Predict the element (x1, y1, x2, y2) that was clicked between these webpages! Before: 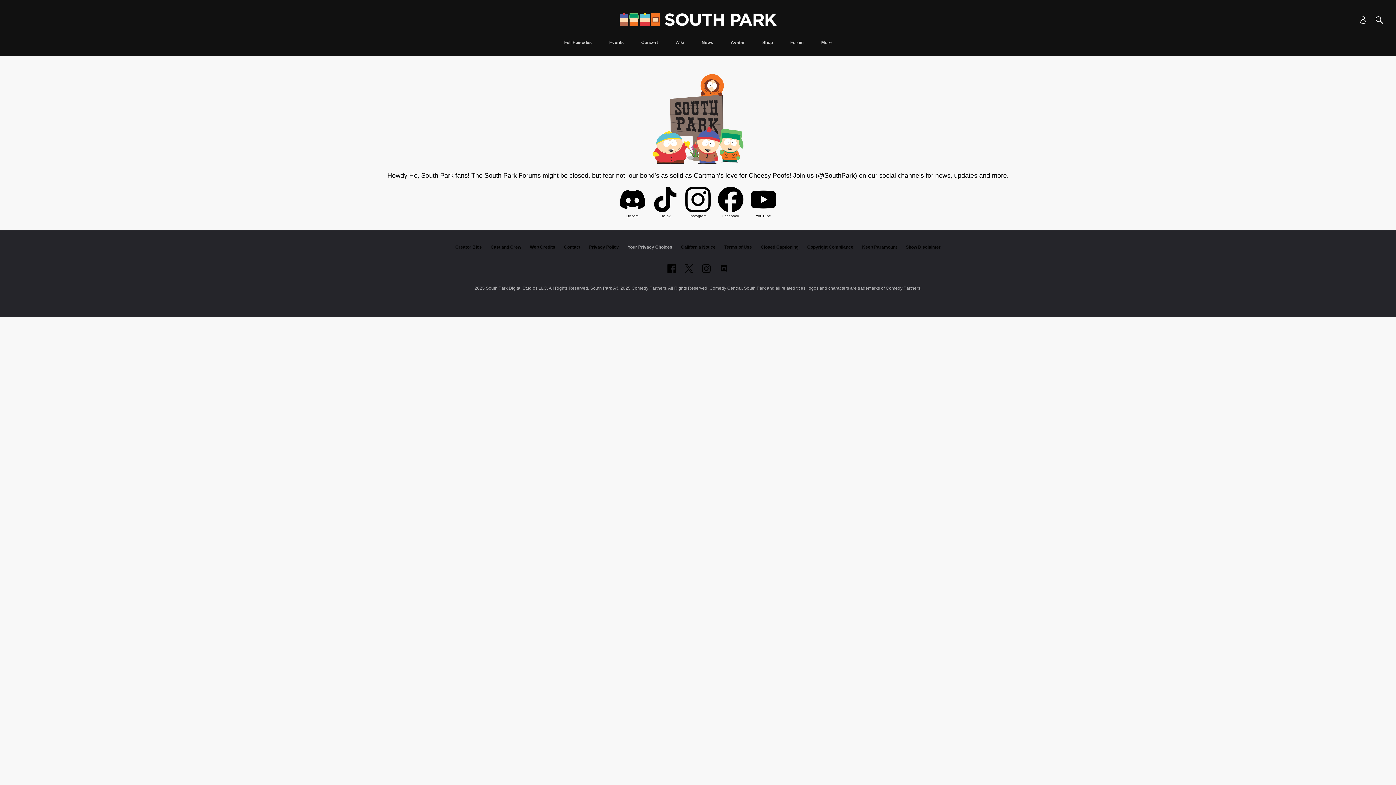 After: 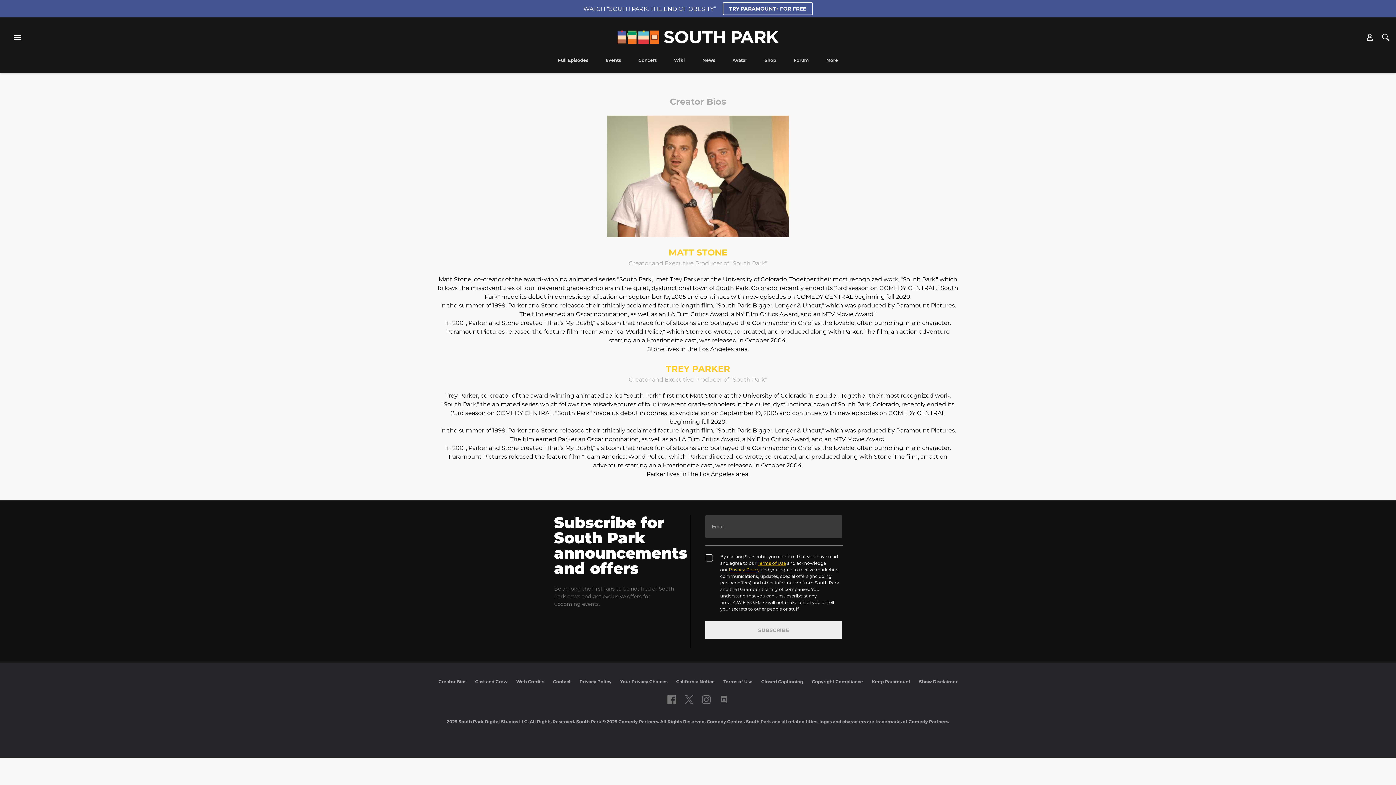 Action: bbox: (455, 244, 482, 249) label: Creator Bios